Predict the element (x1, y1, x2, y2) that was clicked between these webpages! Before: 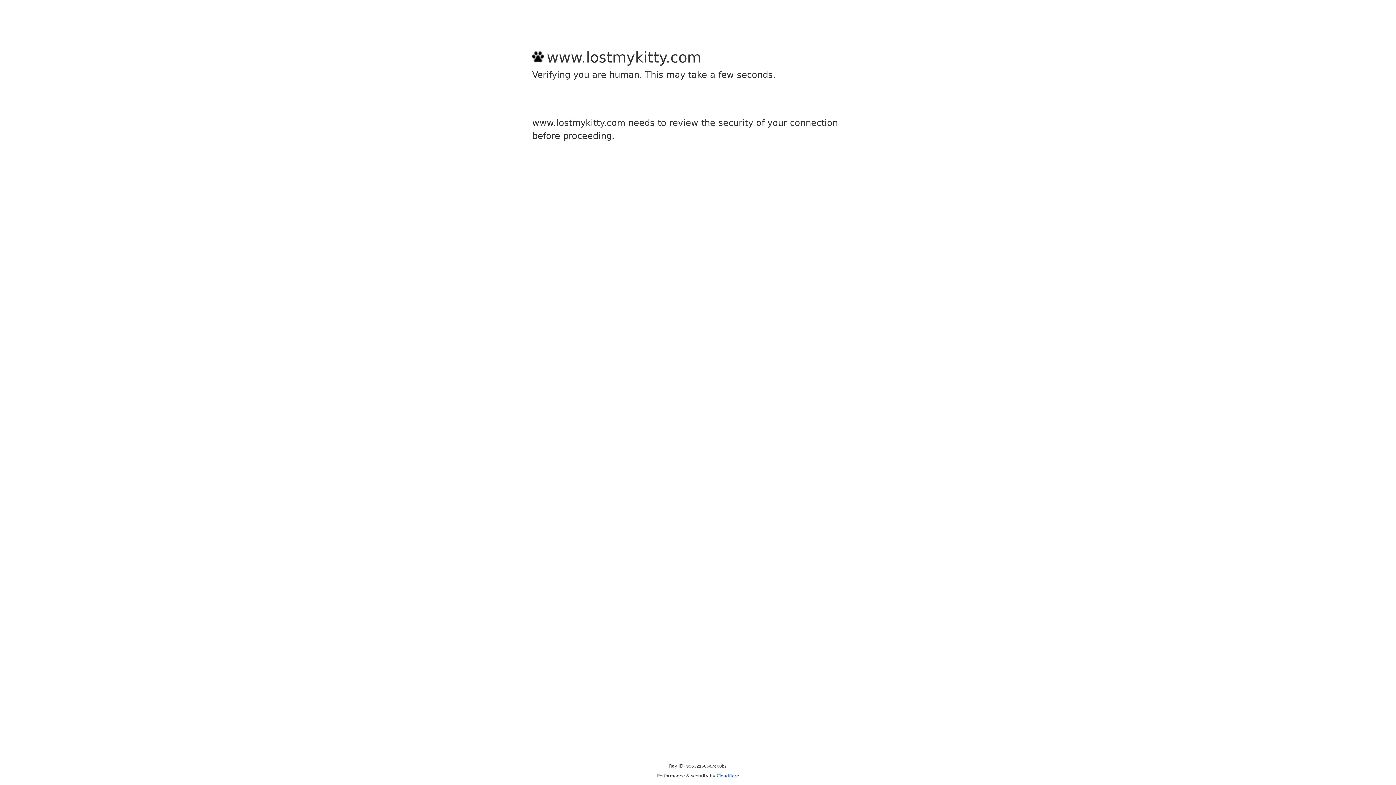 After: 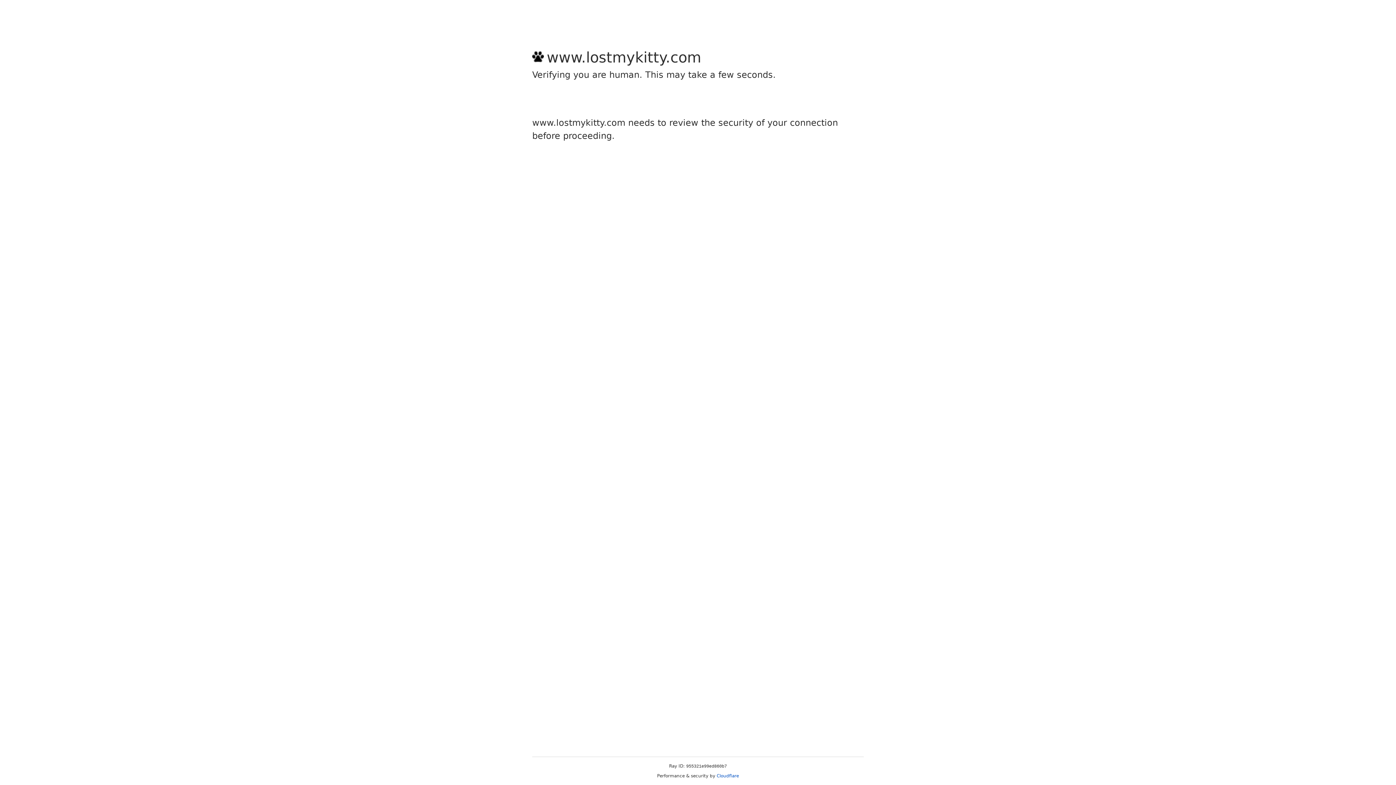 Action: label: Cloudflare bbox: (716, 773, 739, 778)